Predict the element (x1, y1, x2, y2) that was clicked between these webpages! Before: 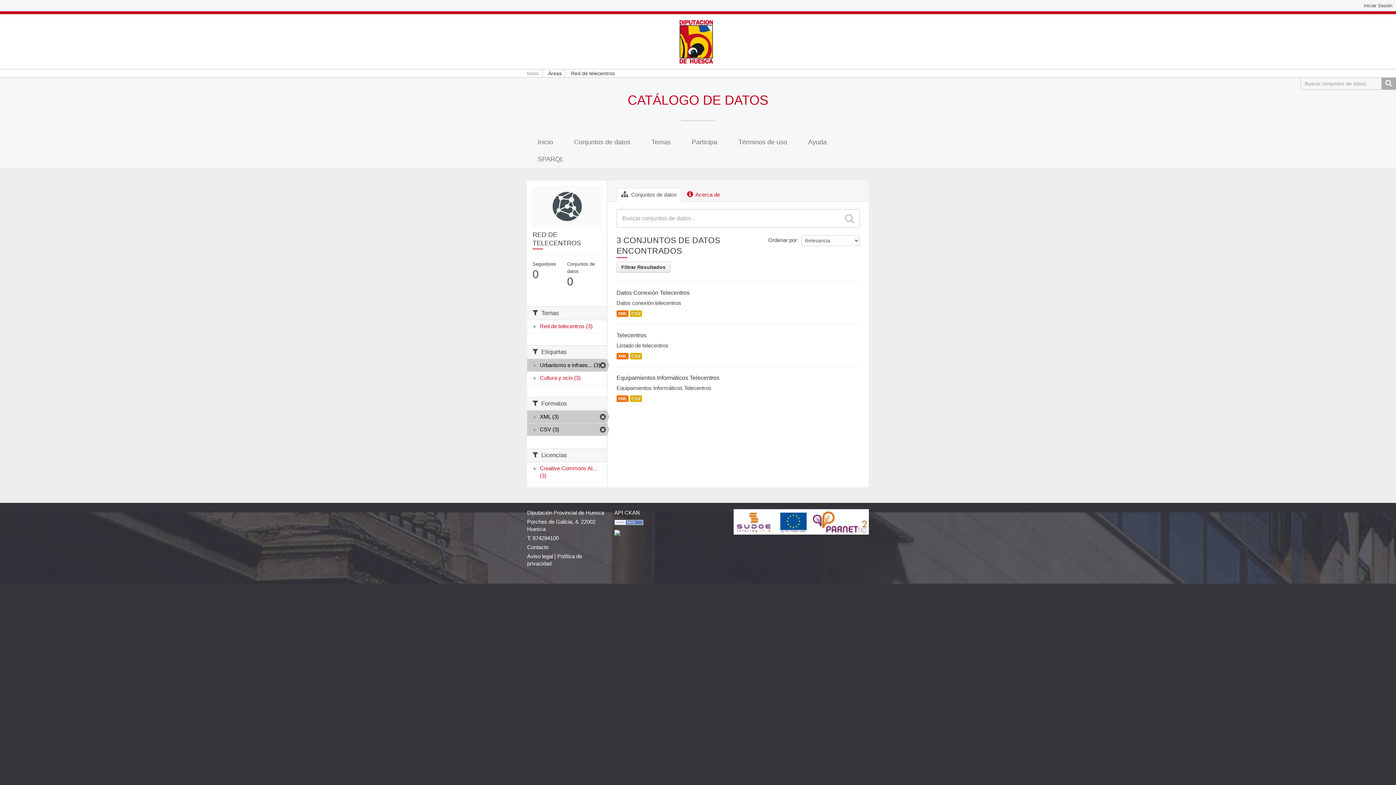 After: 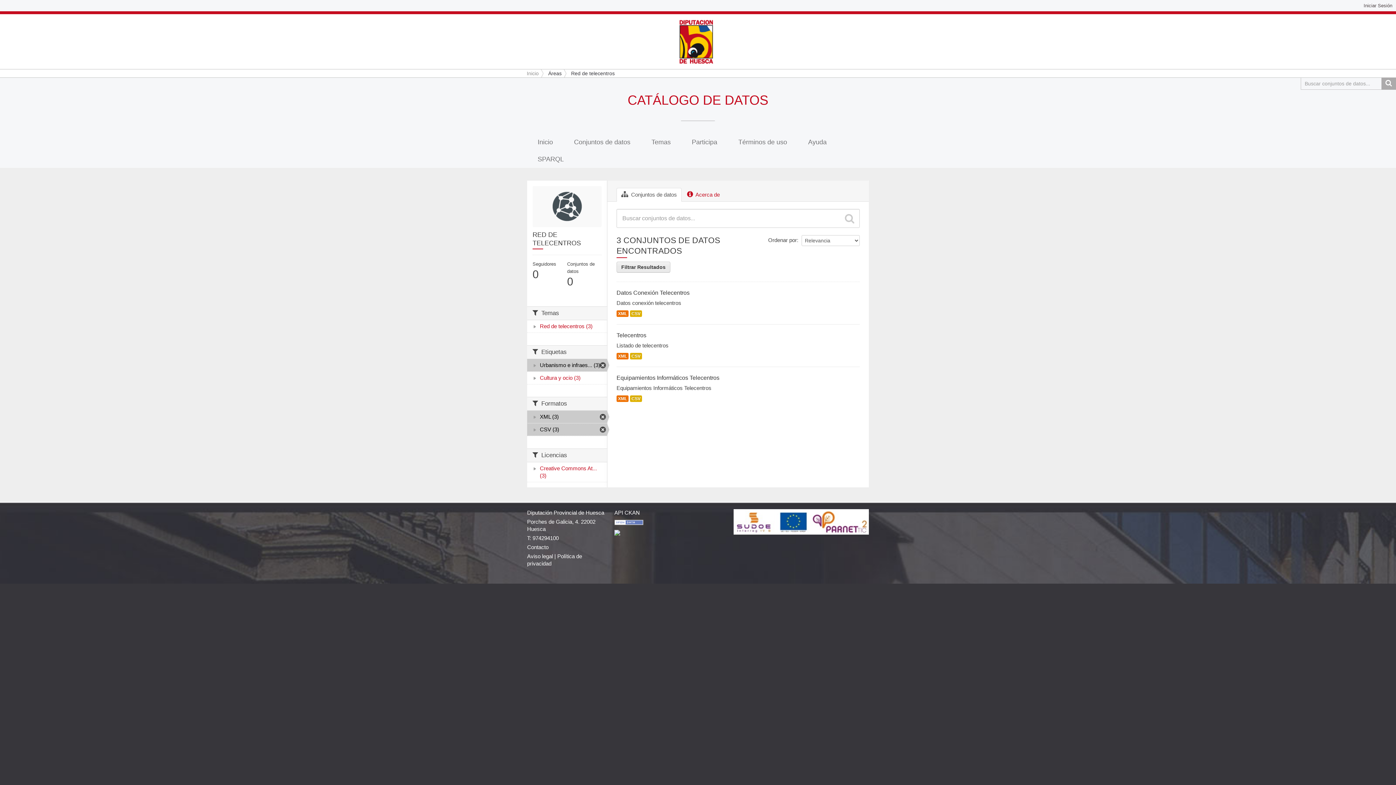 Action: bbox: (616, 261, 670, 272) label: Filtrar Resultados